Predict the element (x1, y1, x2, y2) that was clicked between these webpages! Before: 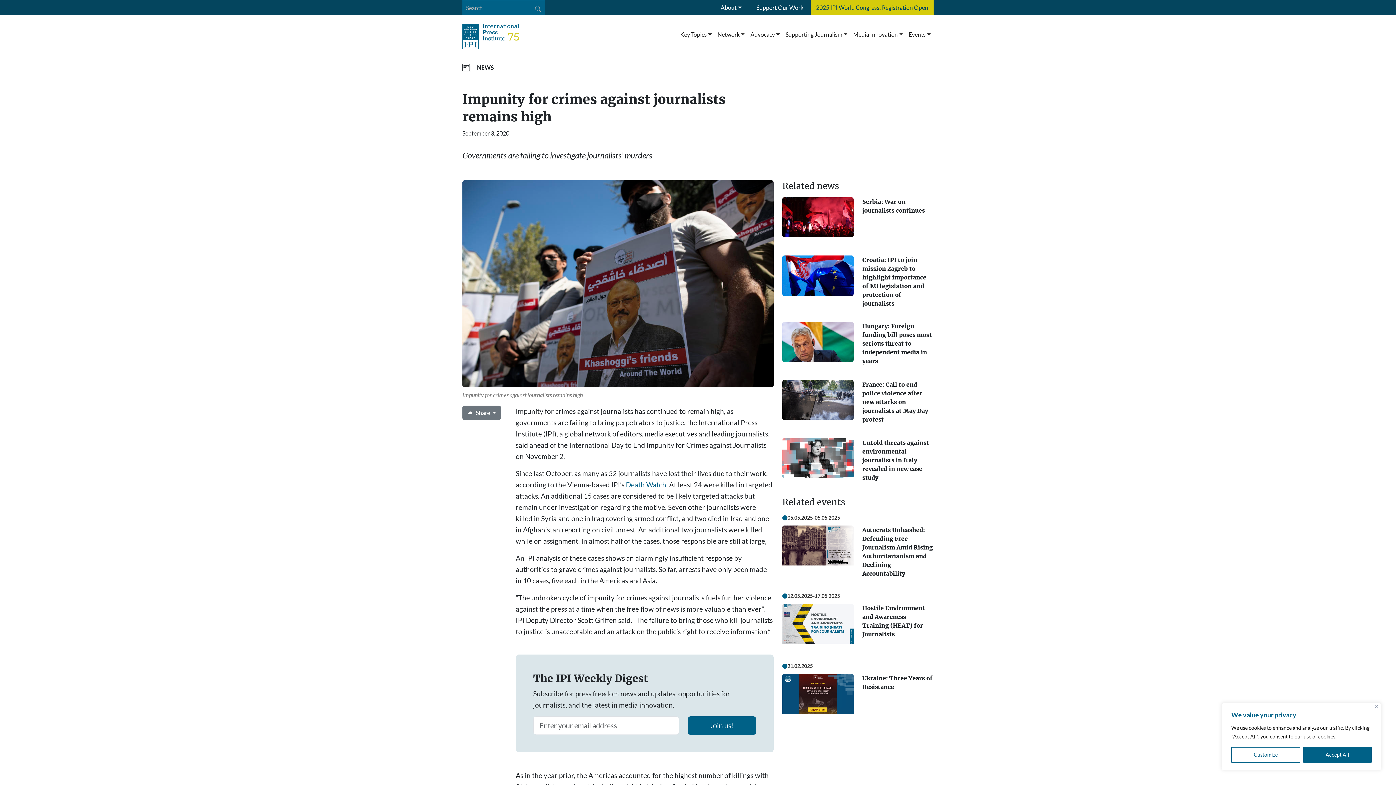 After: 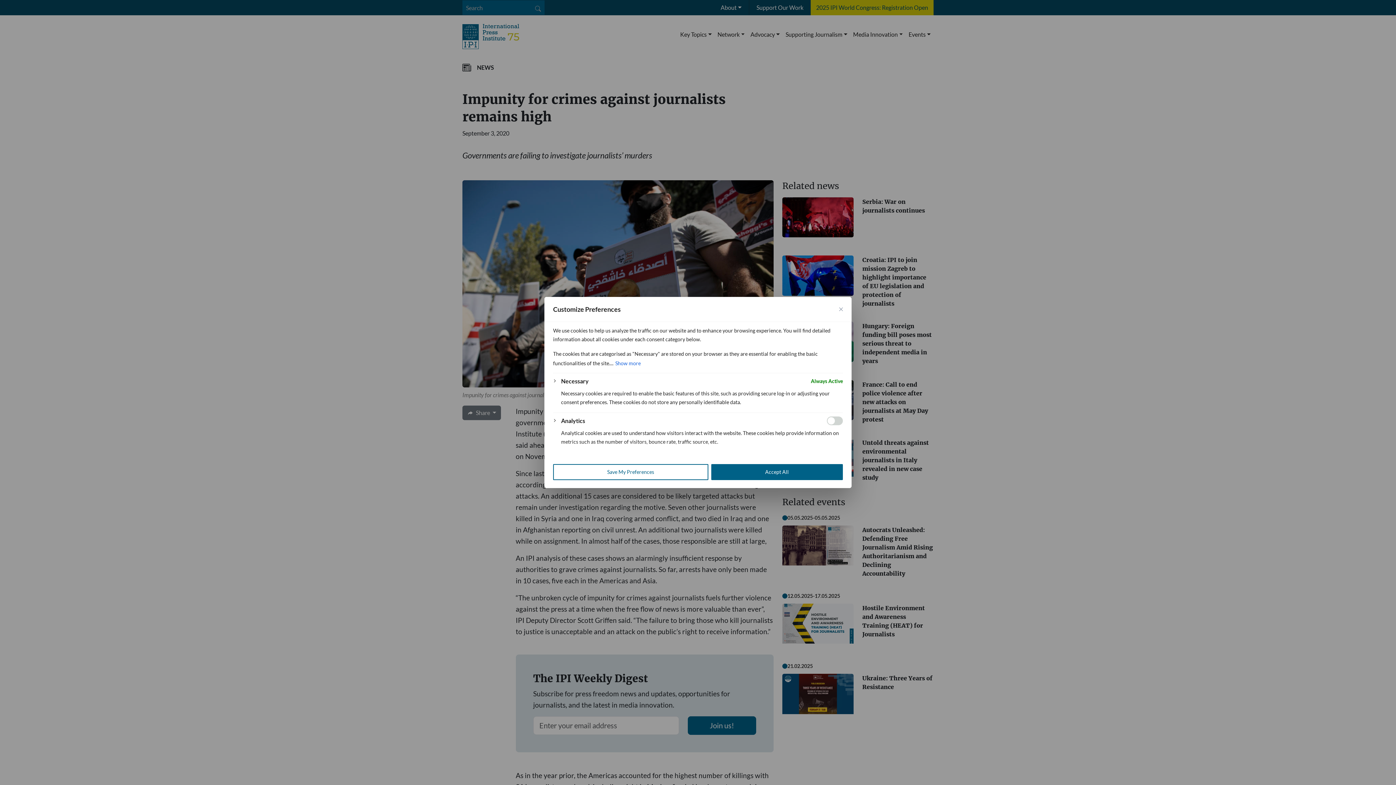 Action: label: Customize bbox: (1231, 747, 1300, 763)